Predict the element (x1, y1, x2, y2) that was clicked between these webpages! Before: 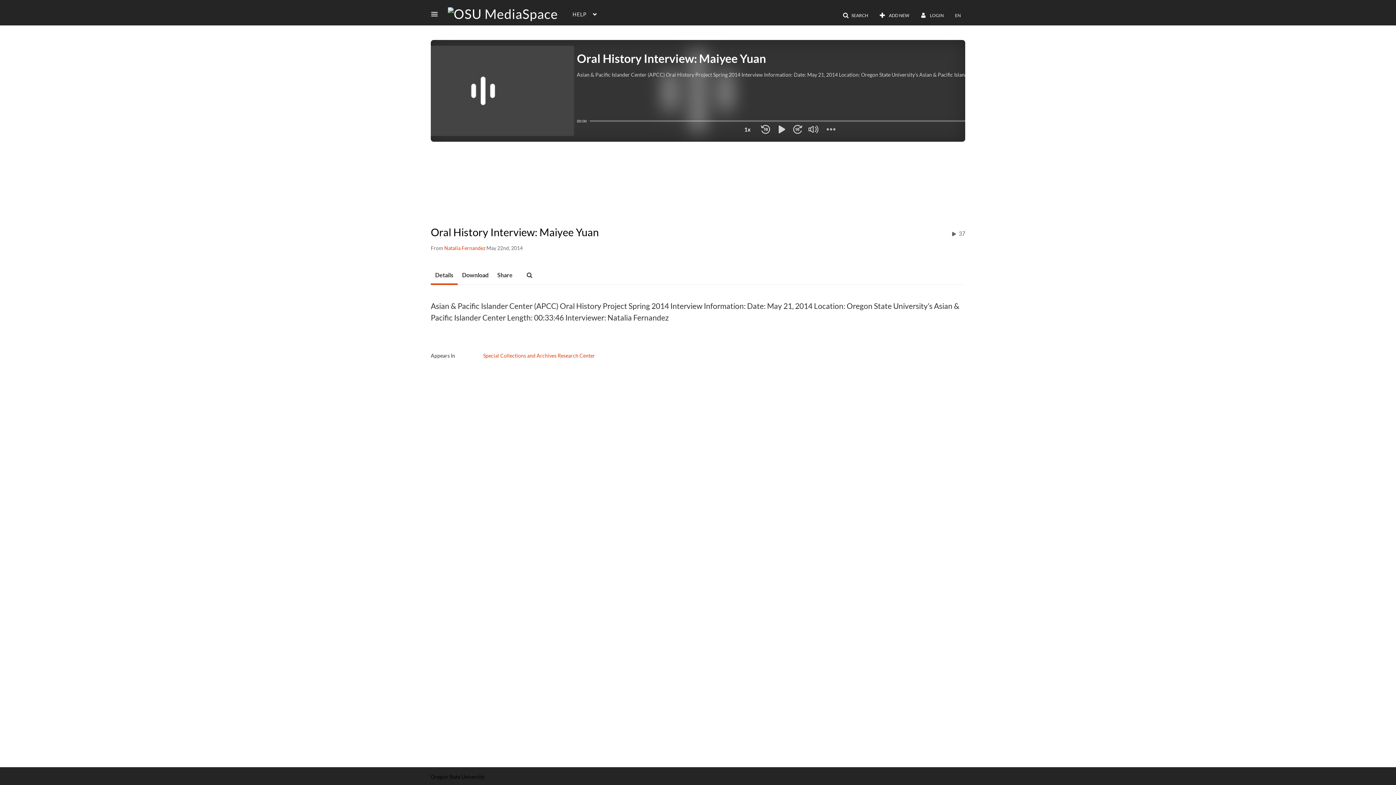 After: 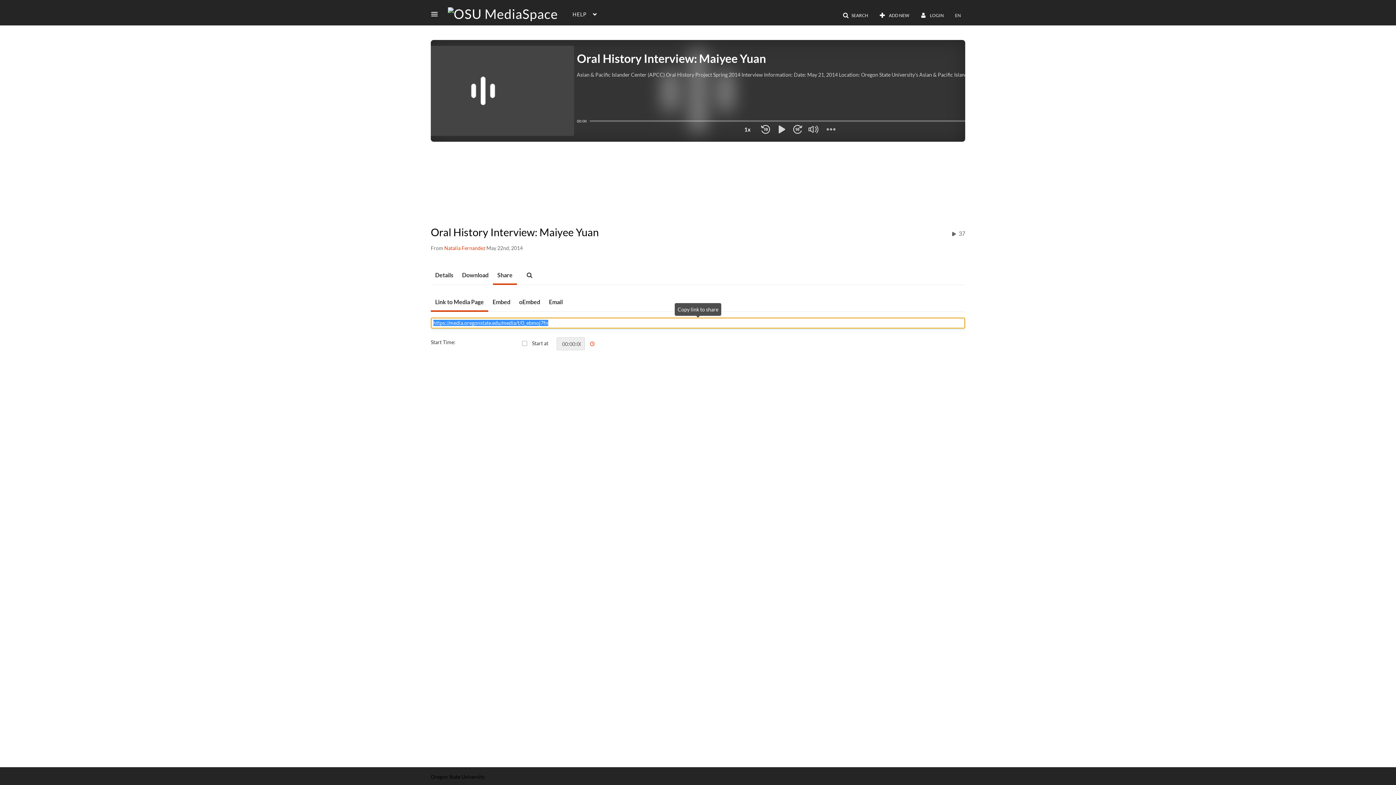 Action: bbox: (493, 266, 517, 283) label: Share